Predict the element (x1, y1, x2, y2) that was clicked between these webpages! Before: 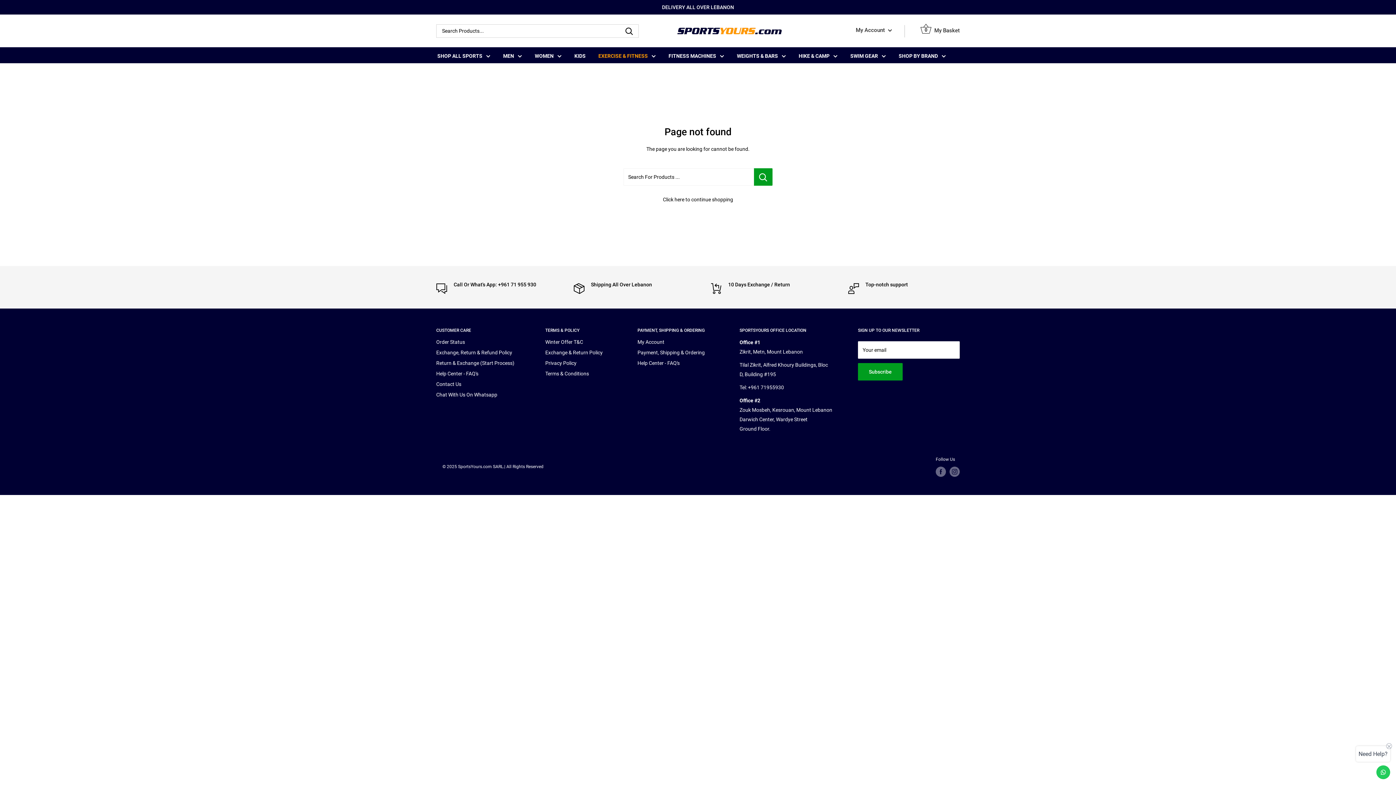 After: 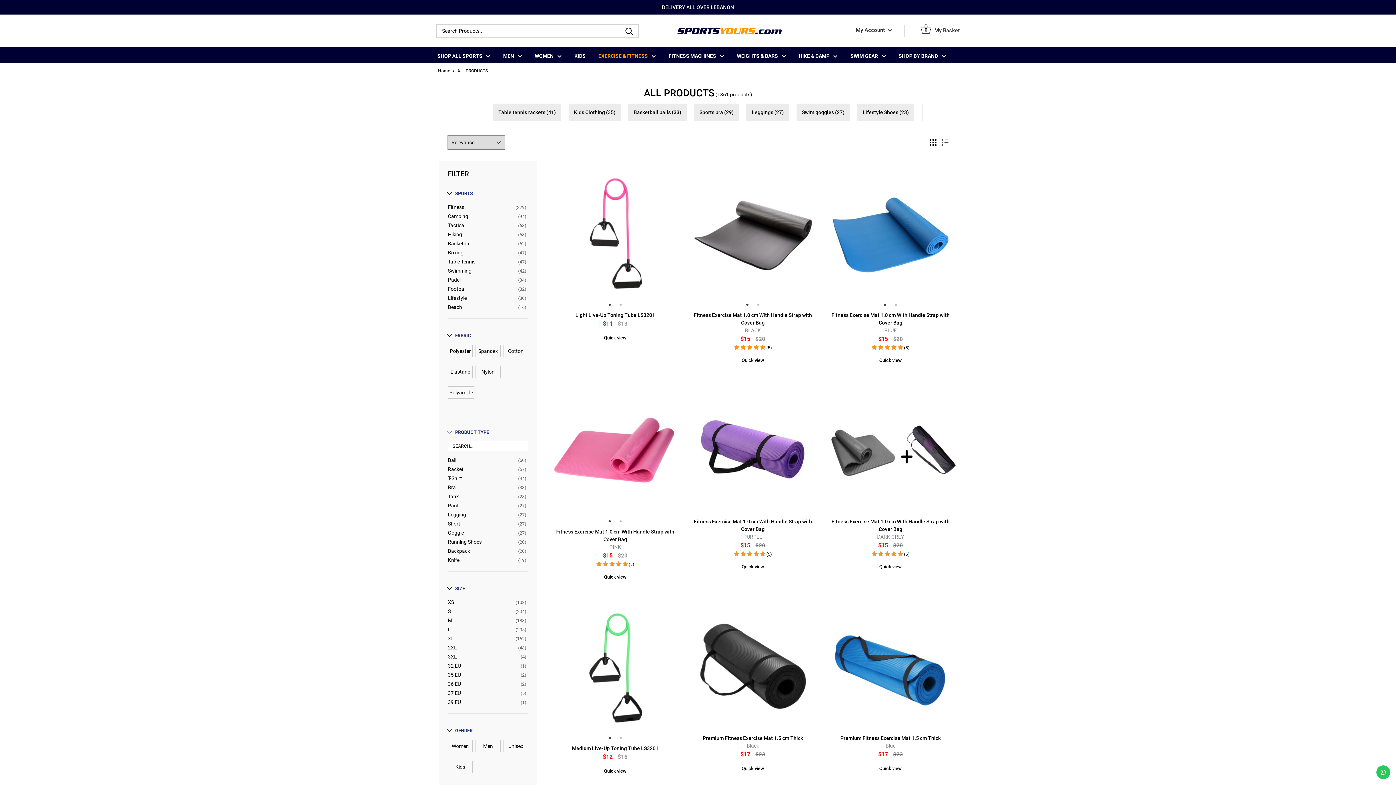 Action: label: SHOP BY BRAND bbox: (898, 51, 946, 60)